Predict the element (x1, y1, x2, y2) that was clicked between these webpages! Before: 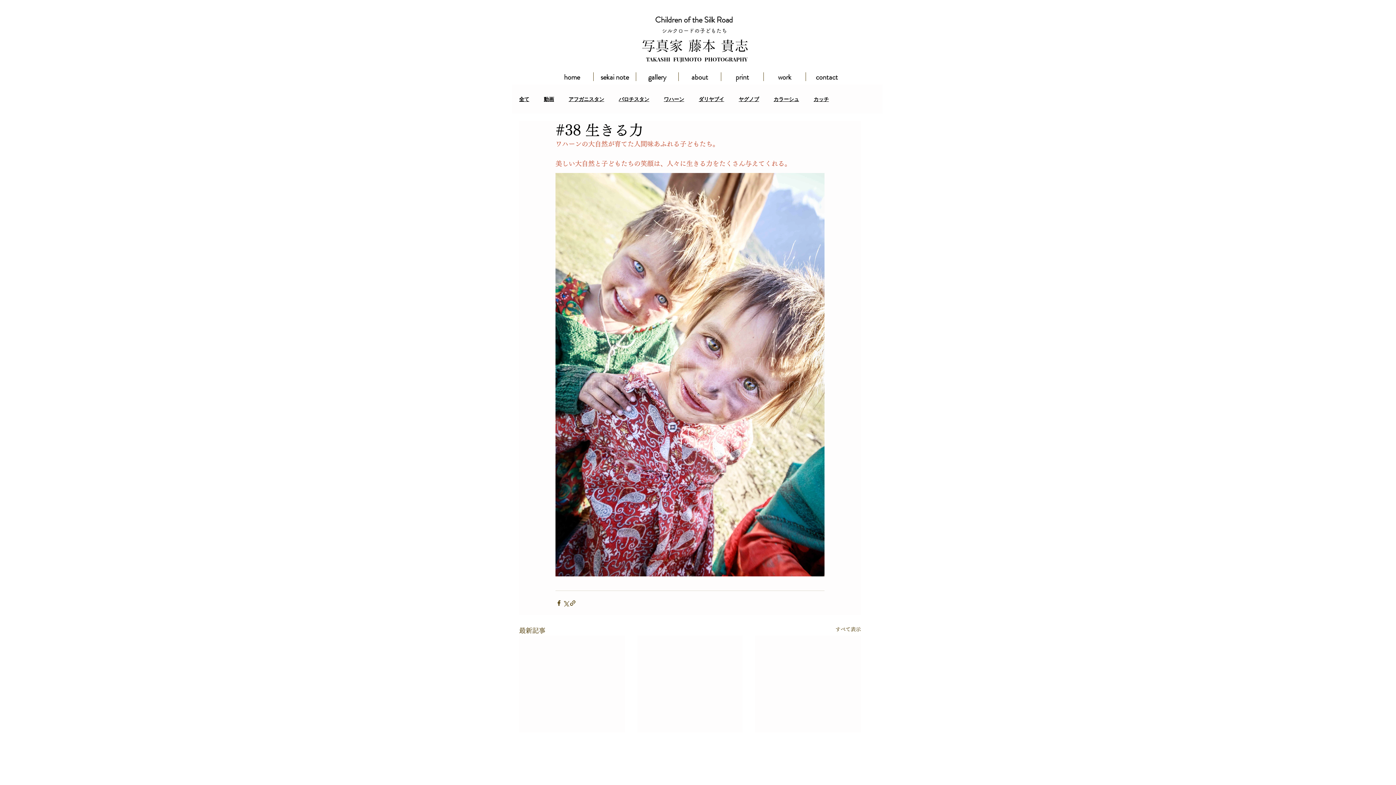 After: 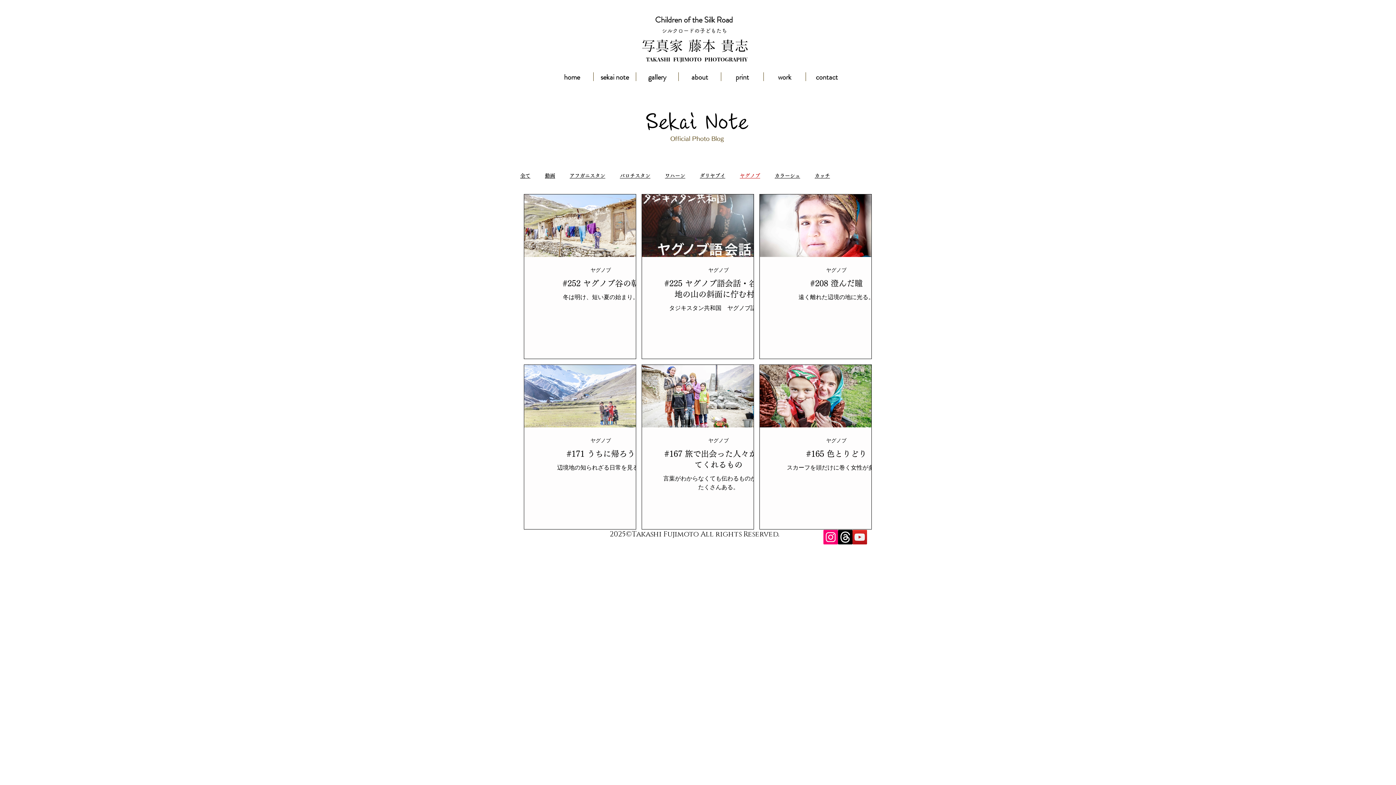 Action: bbox: (738, 96, 759, 102) label: ヤグノブ